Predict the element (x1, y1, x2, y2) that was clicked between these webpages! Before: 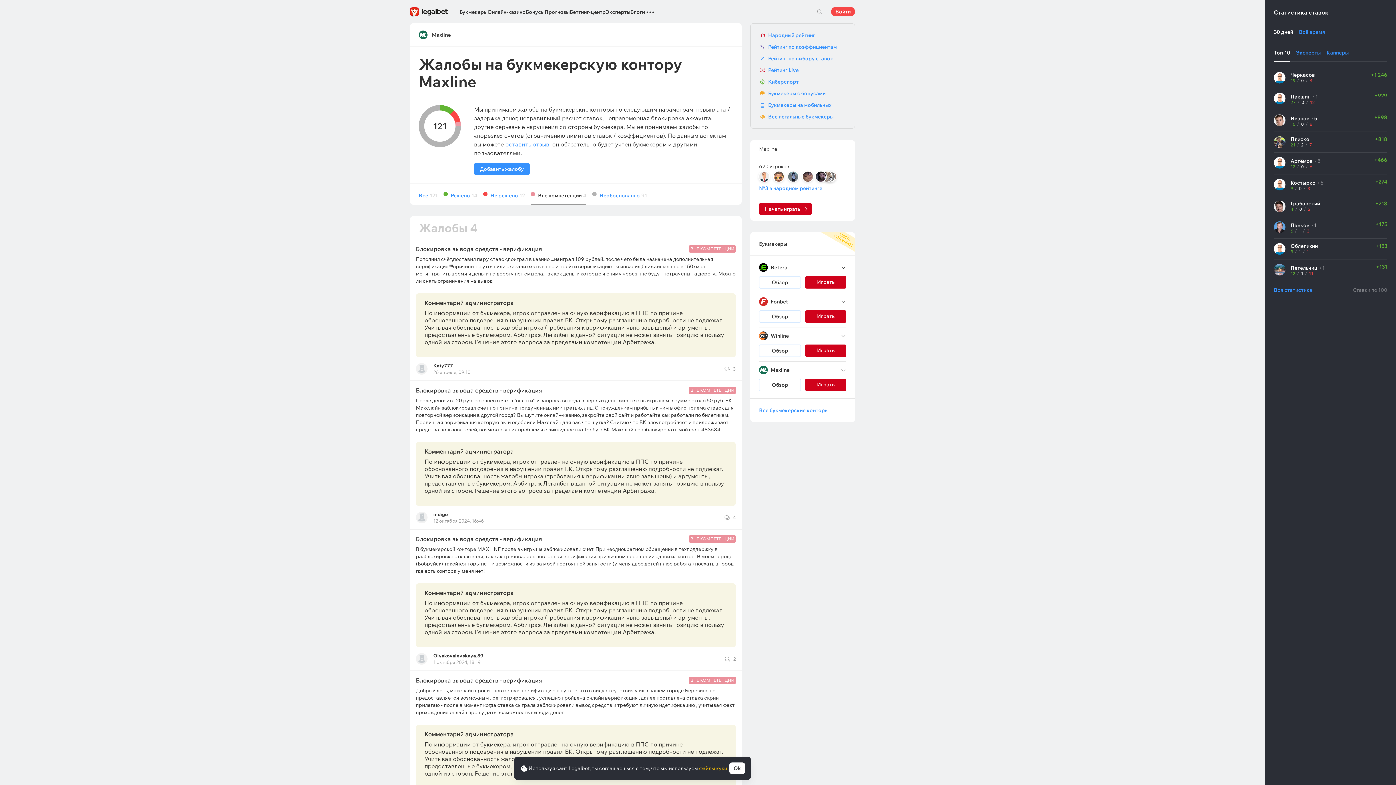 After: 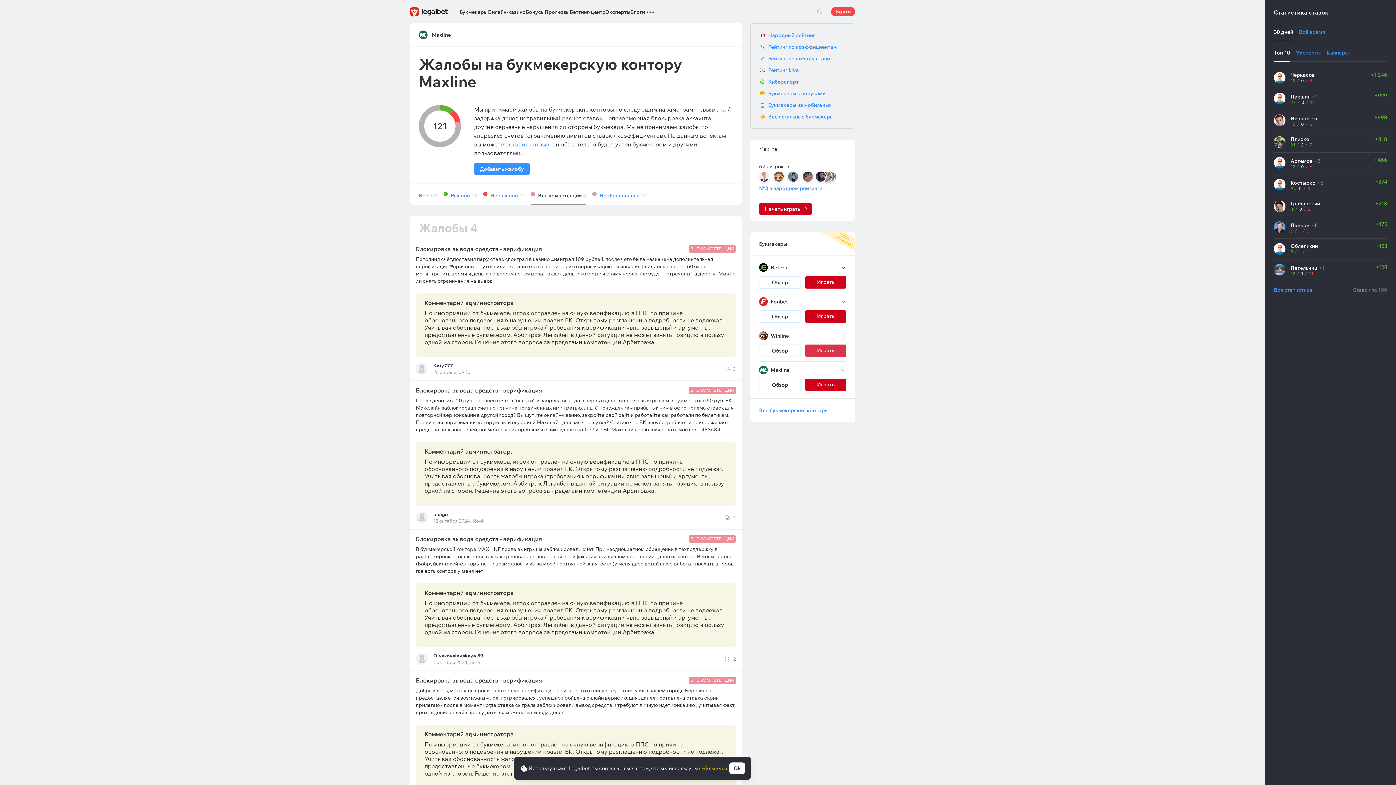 Action: label: Играть bbox: (805, 344, 846, 357)